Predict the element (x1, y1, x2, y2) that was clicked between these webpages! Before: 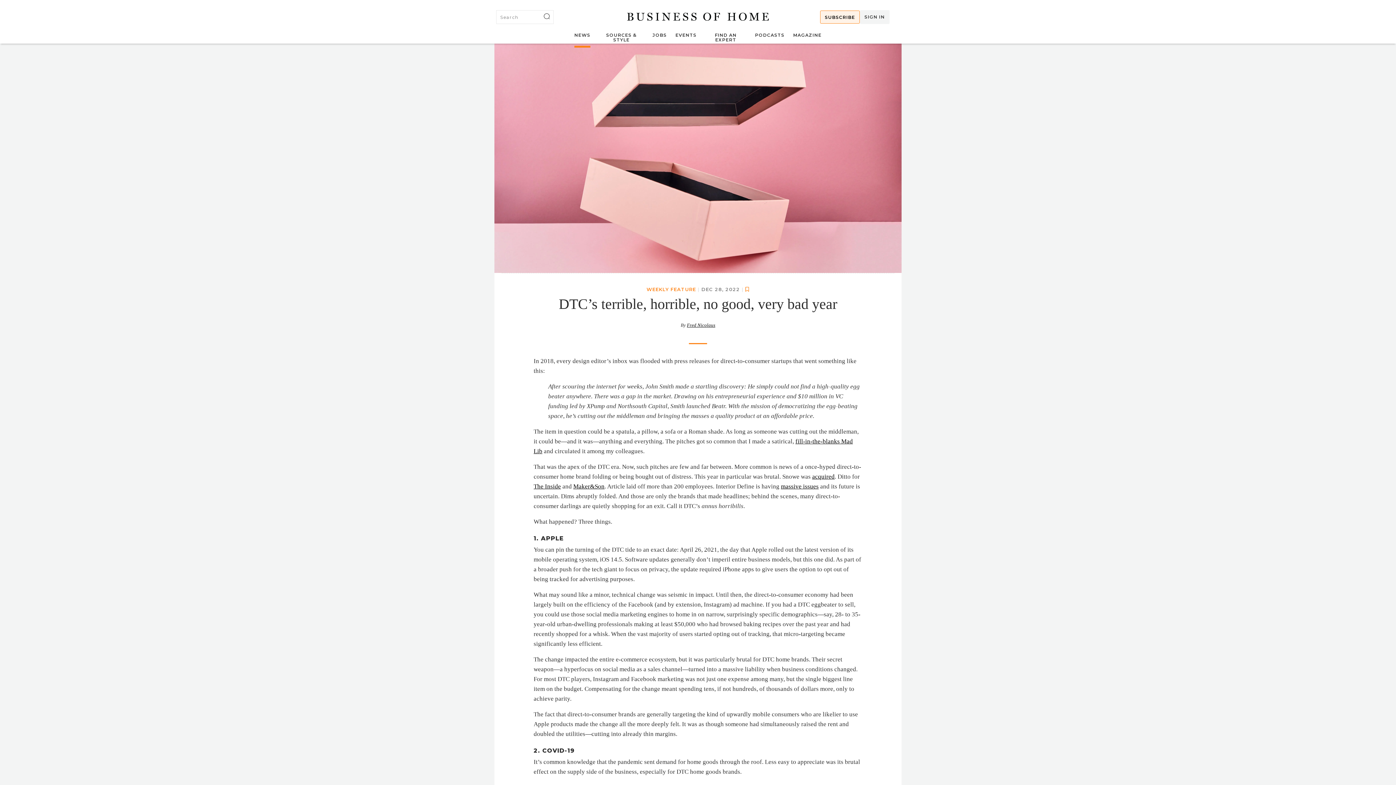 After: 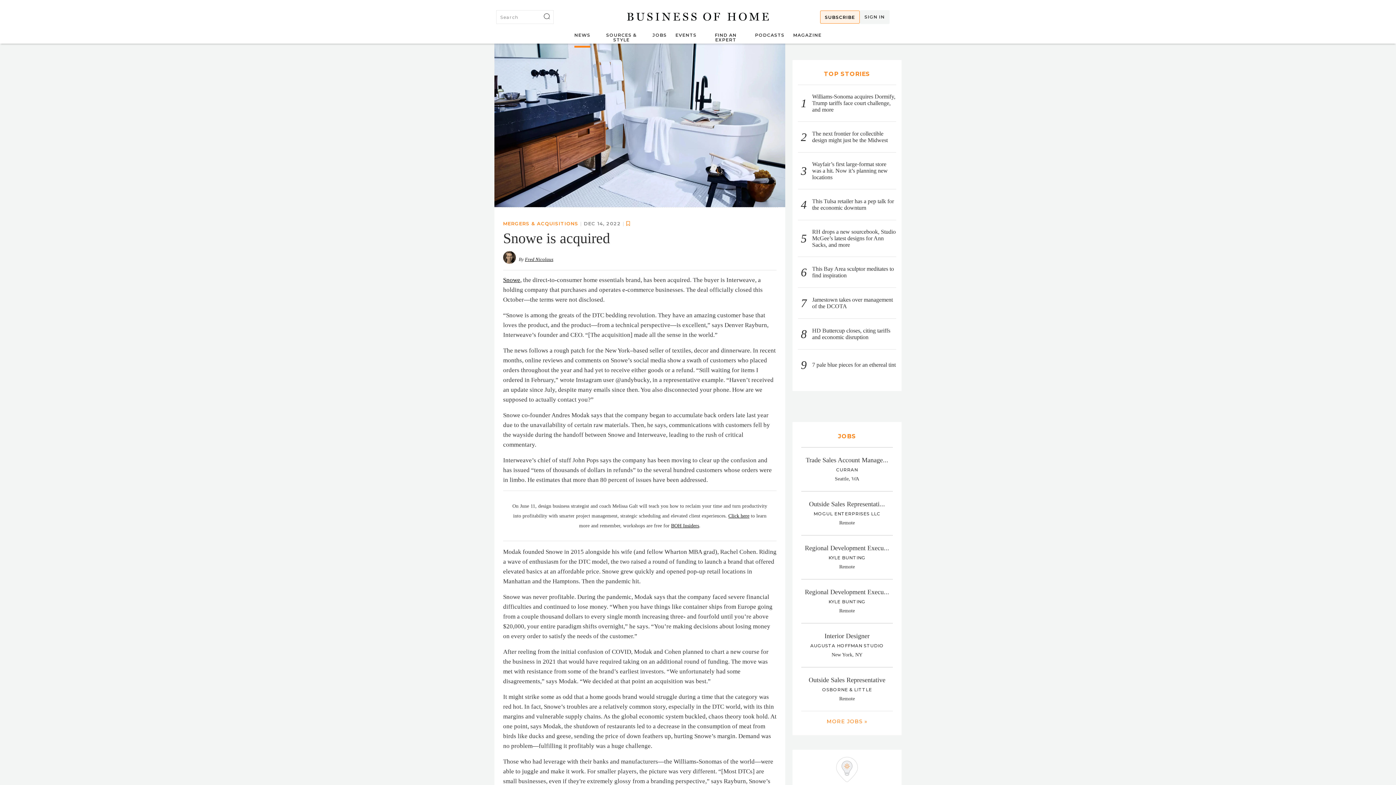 Action: bbox: (812, 473, 834, 480) label: acquired